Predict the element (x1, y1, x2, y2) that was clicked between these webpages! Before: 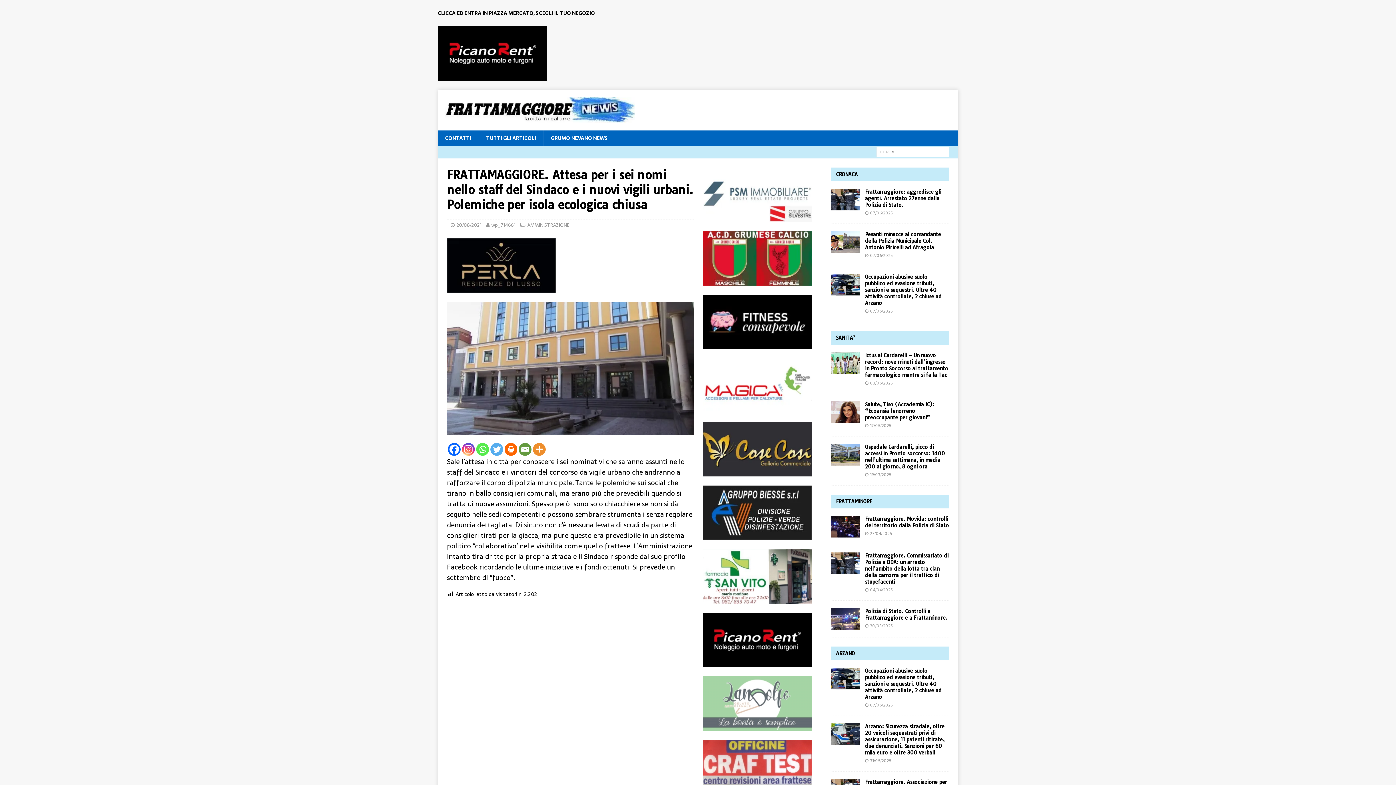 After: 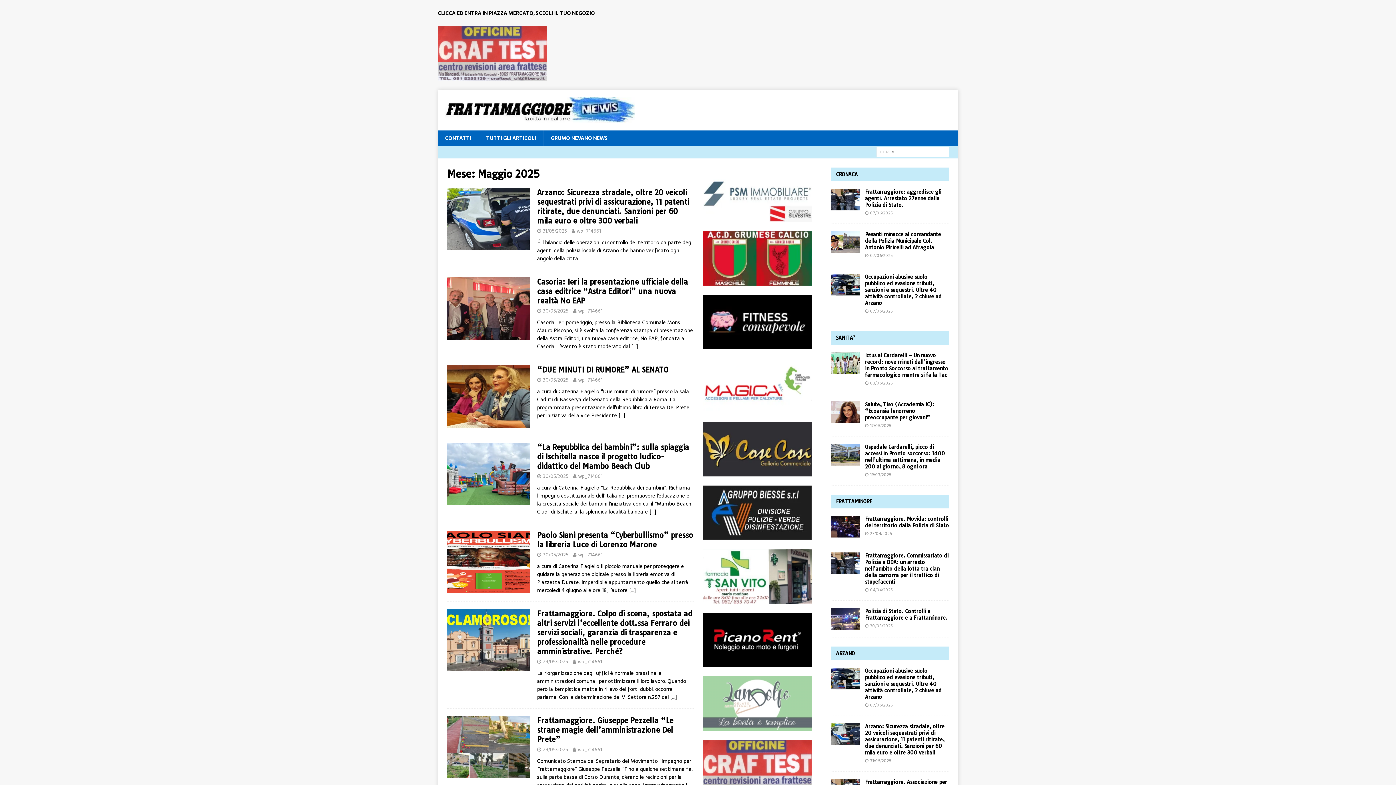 Action: label: 17/05/2025 bbox: (870, 422, 891, 429)